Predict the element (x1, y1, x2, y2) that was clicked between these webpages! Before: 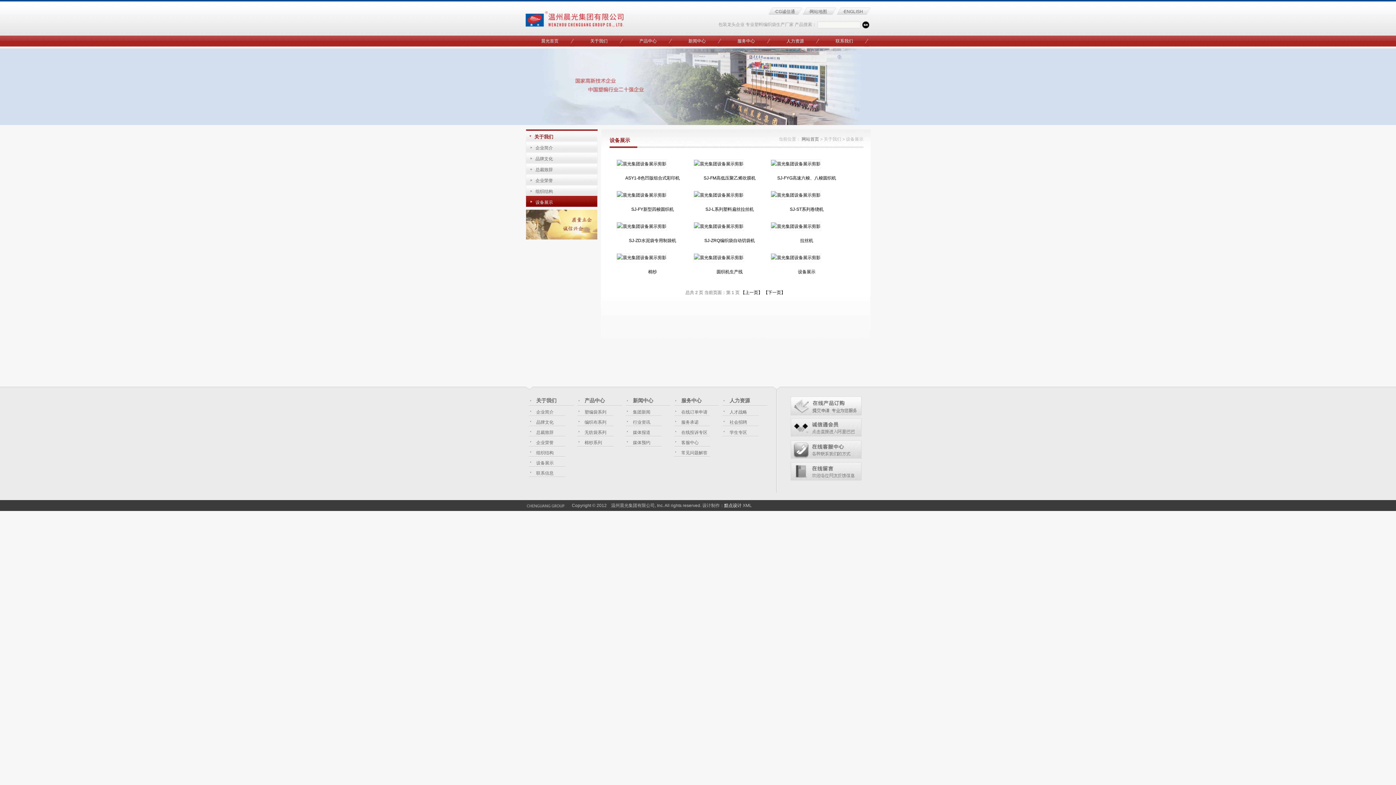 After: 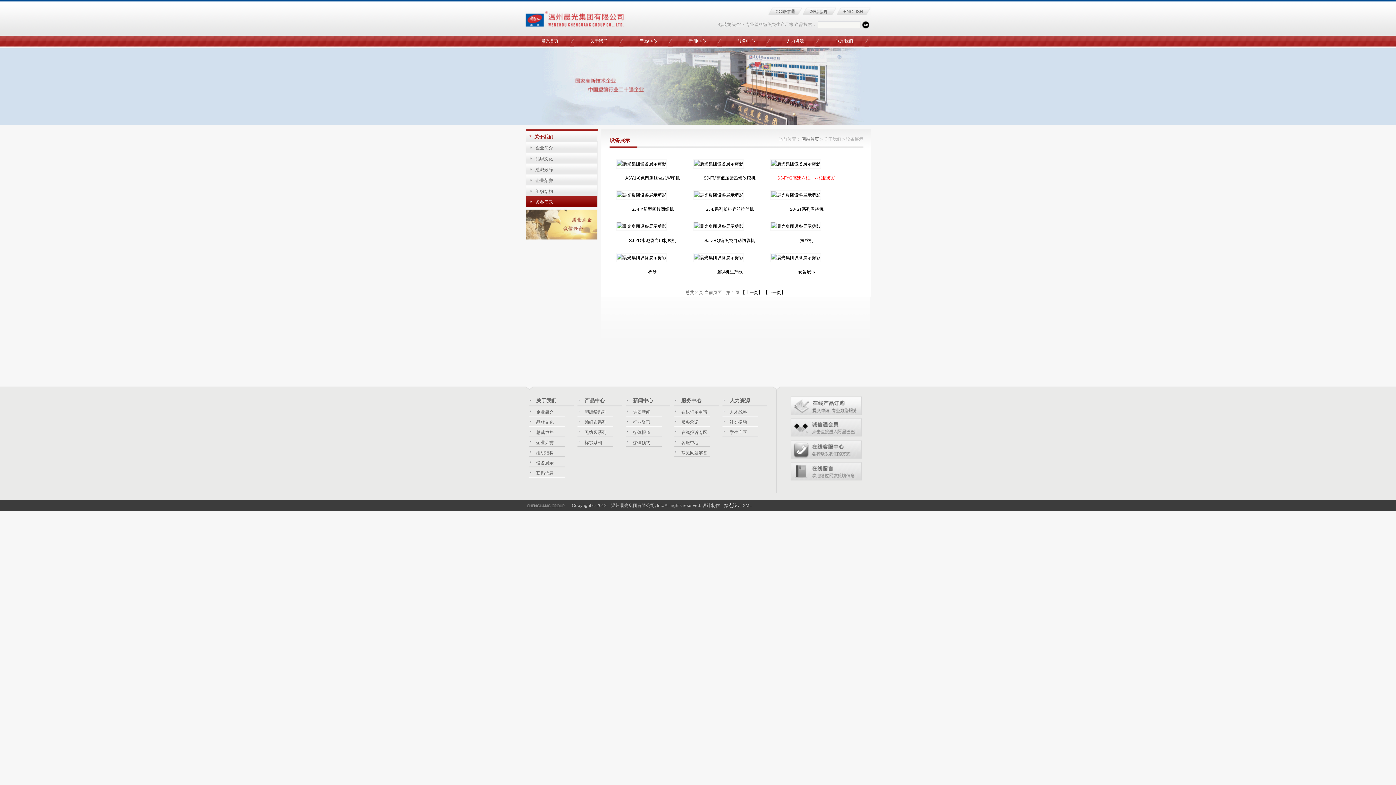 Action: label: SJ-FYG高速六梭、八梭圆织机 bbox: (777, 175, 836, 180)